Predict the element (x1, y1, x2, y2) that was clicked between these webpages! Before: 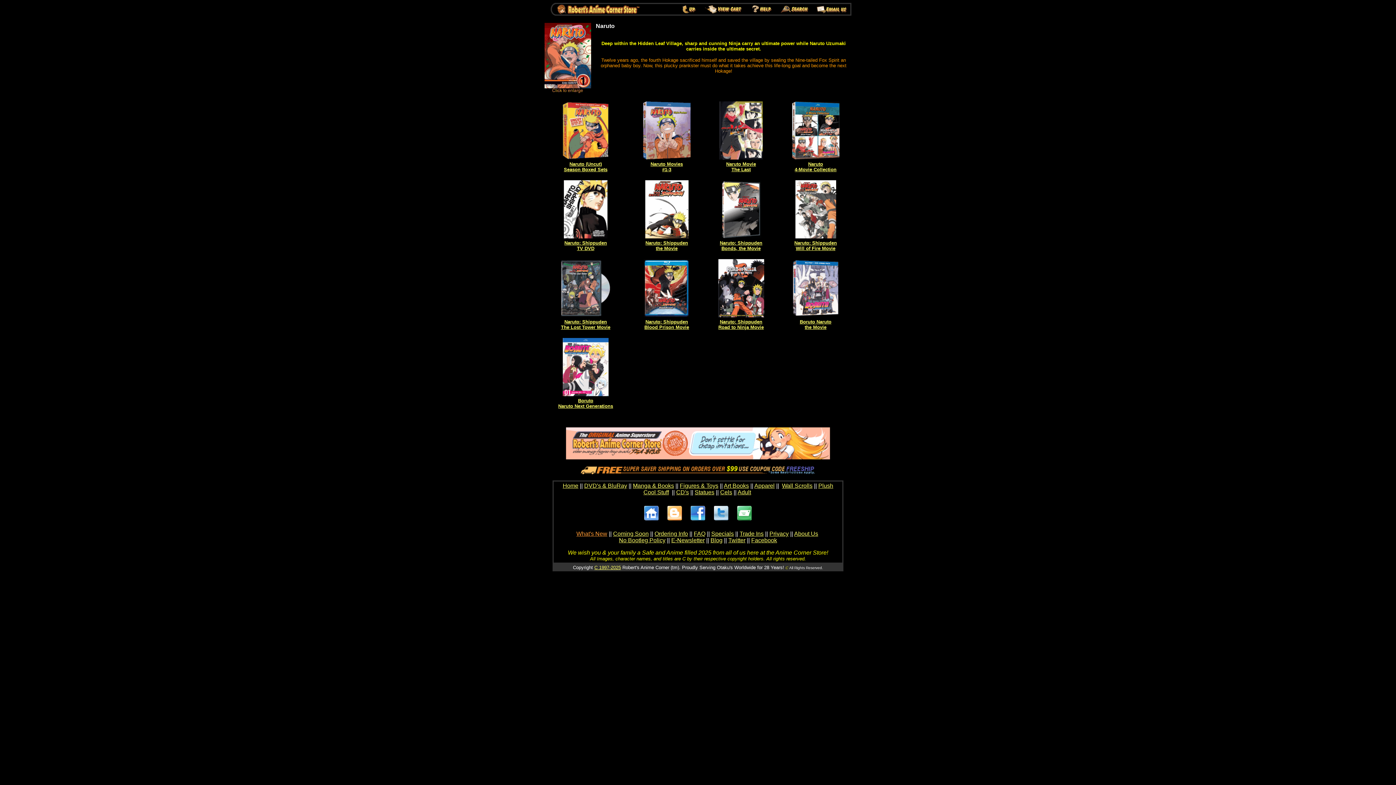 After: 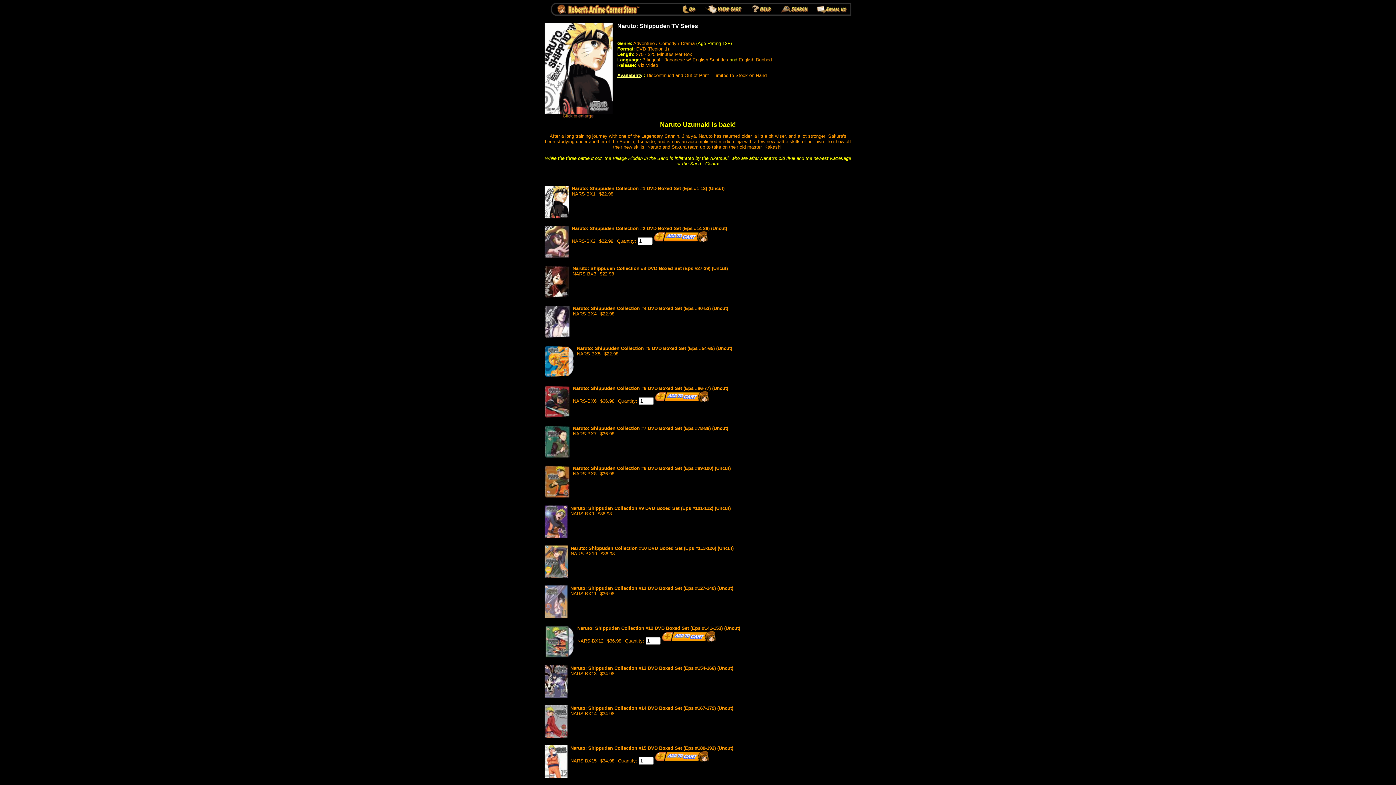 Action: bbox: (564, 235, 607, 241)